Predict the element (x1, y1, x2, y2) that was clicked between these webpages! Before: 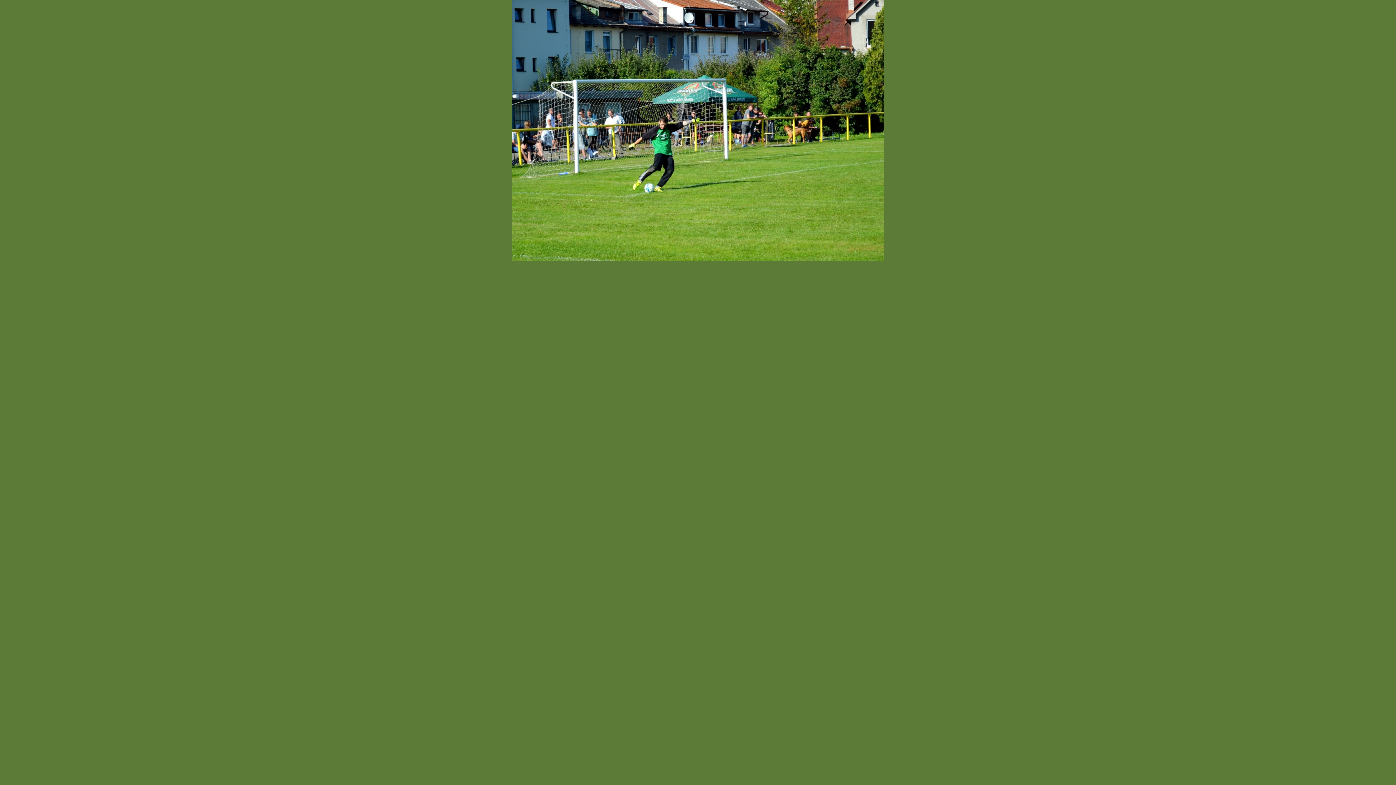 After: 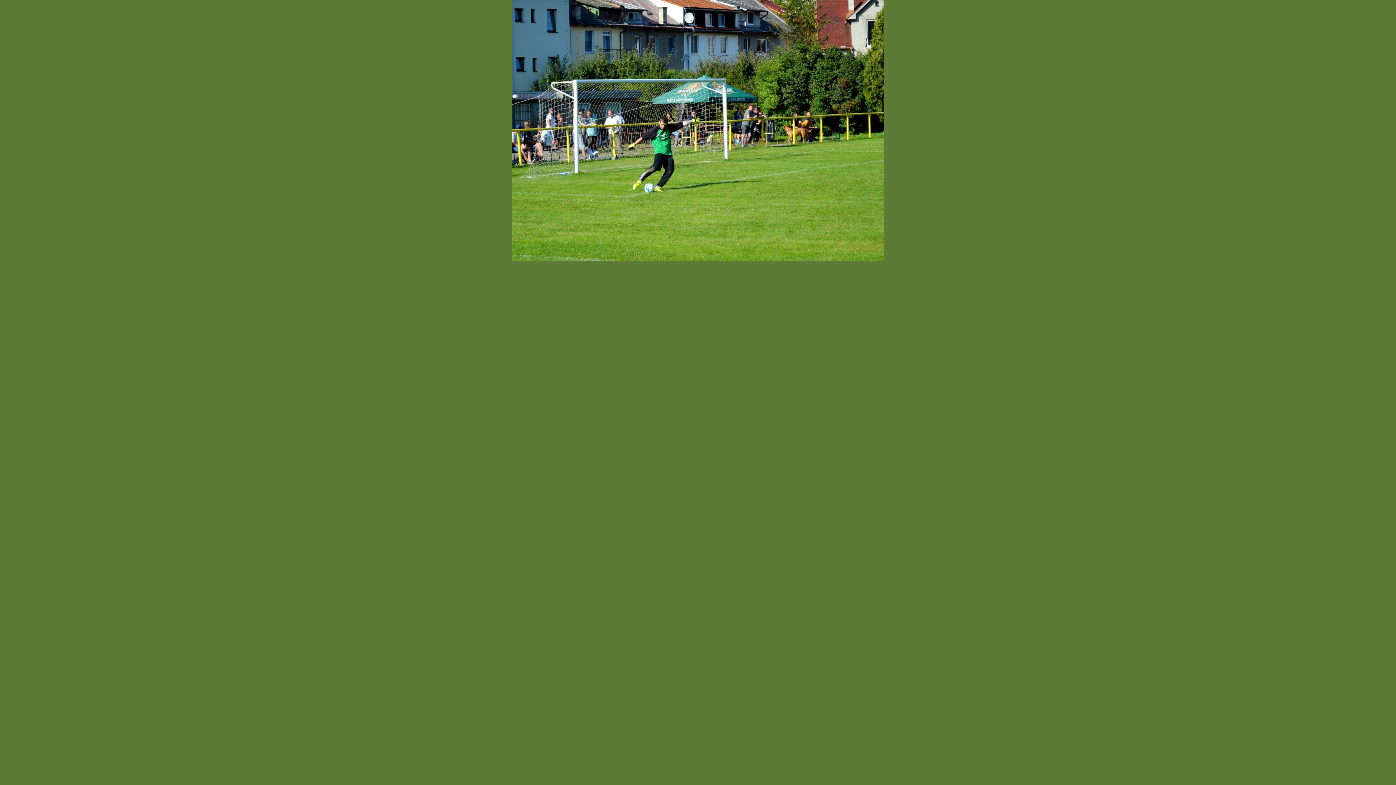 Action: bbox: (512, 257, 884, 261)